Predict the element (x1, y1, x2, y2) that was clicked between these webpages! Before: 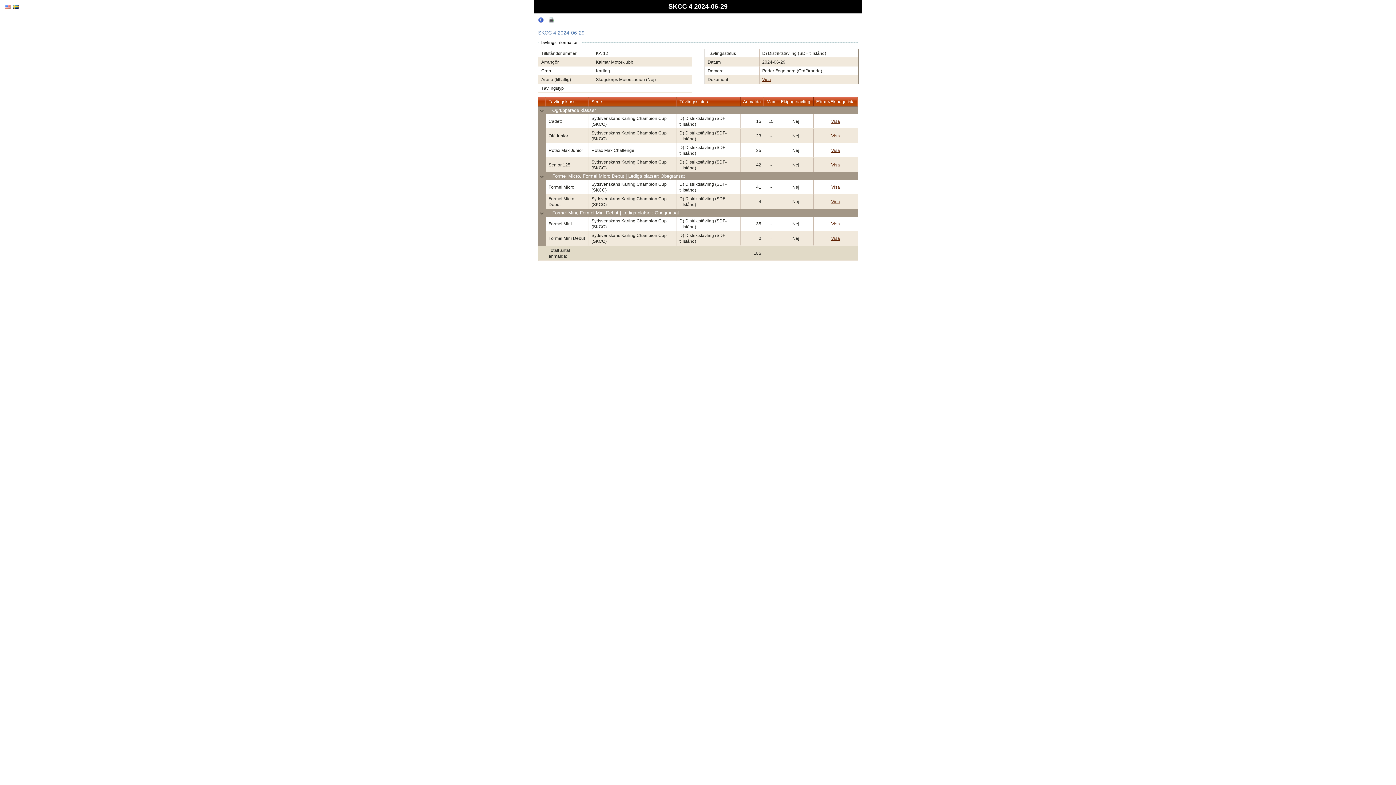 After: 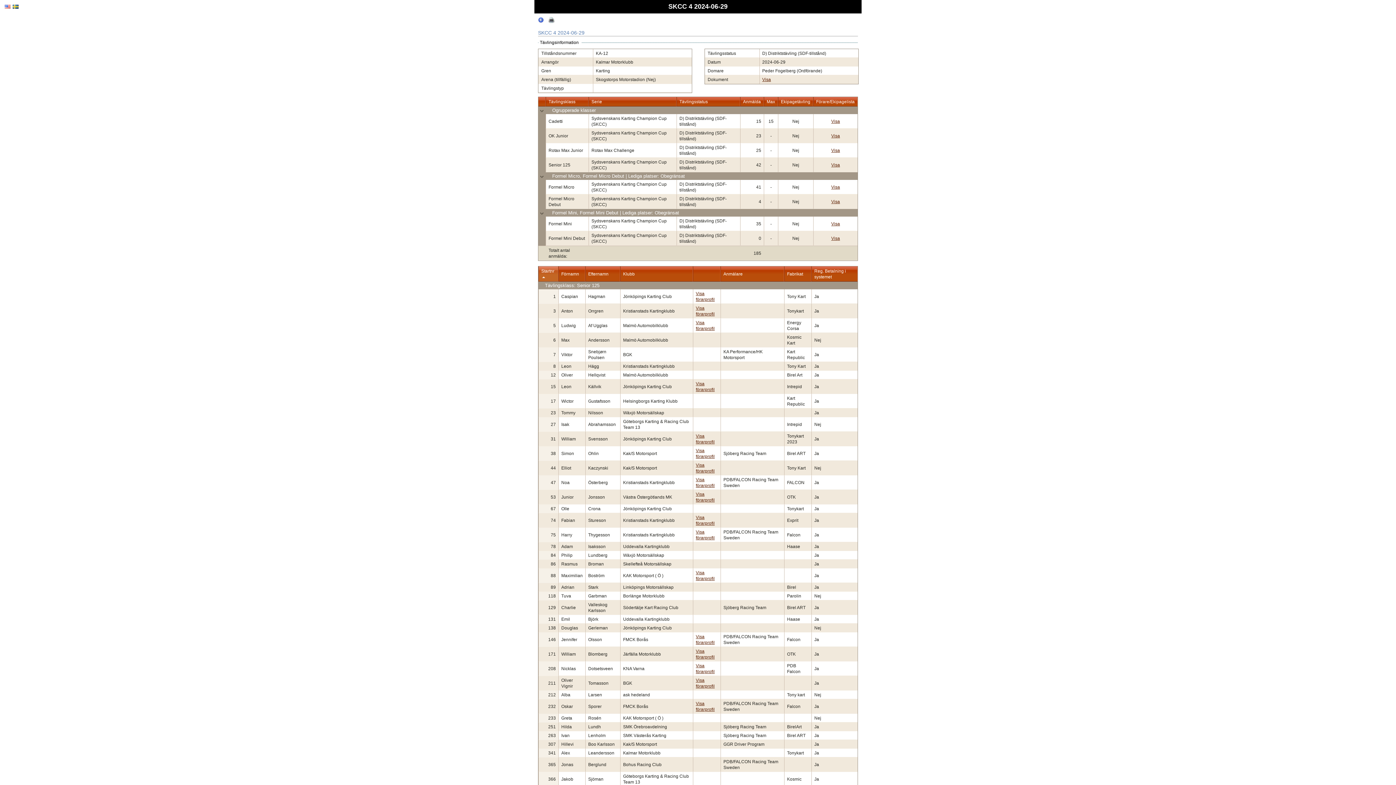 Action: bbox: (831, 162, 840, 167) label: Visa